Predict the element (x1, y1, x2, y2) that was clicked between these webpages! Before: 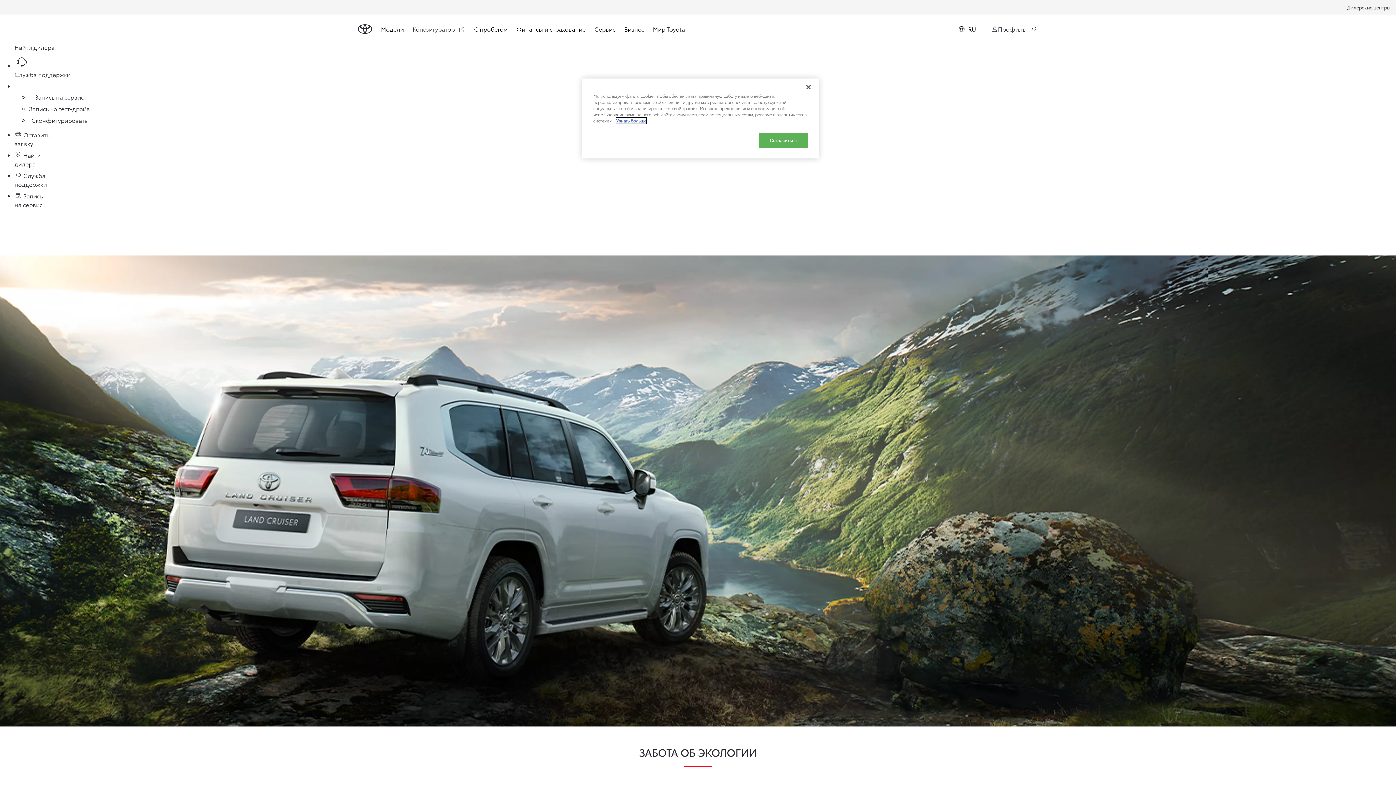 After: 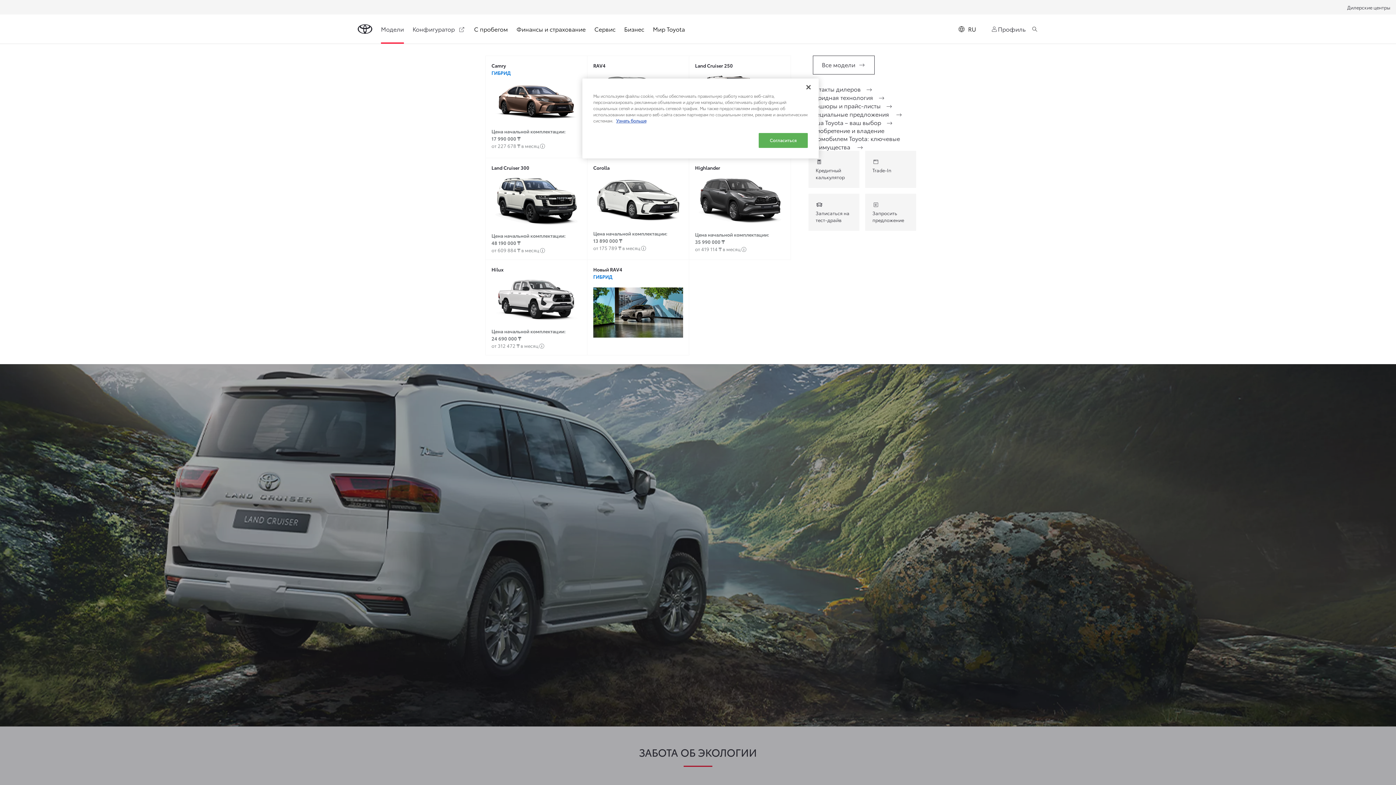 Action: label: Щелкните здесь, чтобы развернуть элемент, относящийся к bbox: (381, 20, 404, 37)